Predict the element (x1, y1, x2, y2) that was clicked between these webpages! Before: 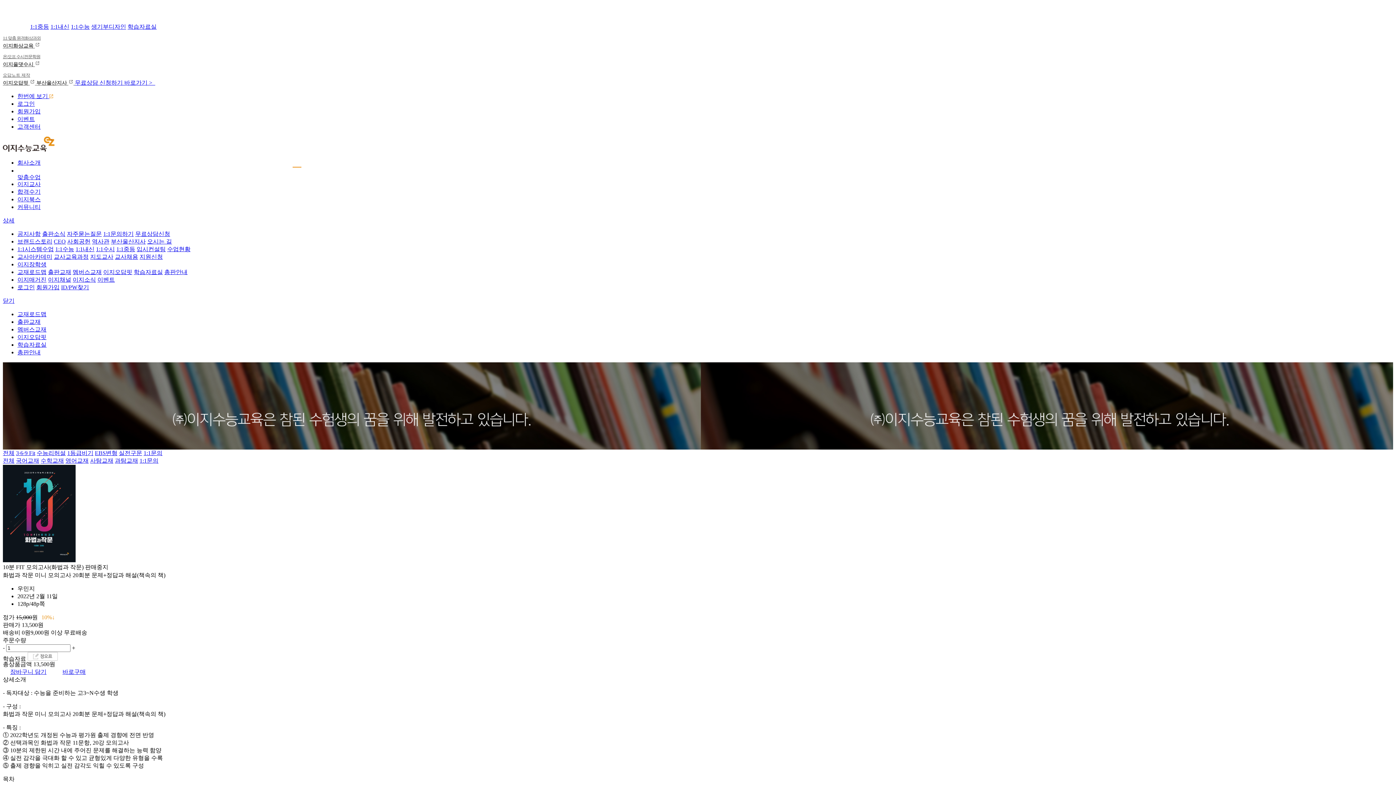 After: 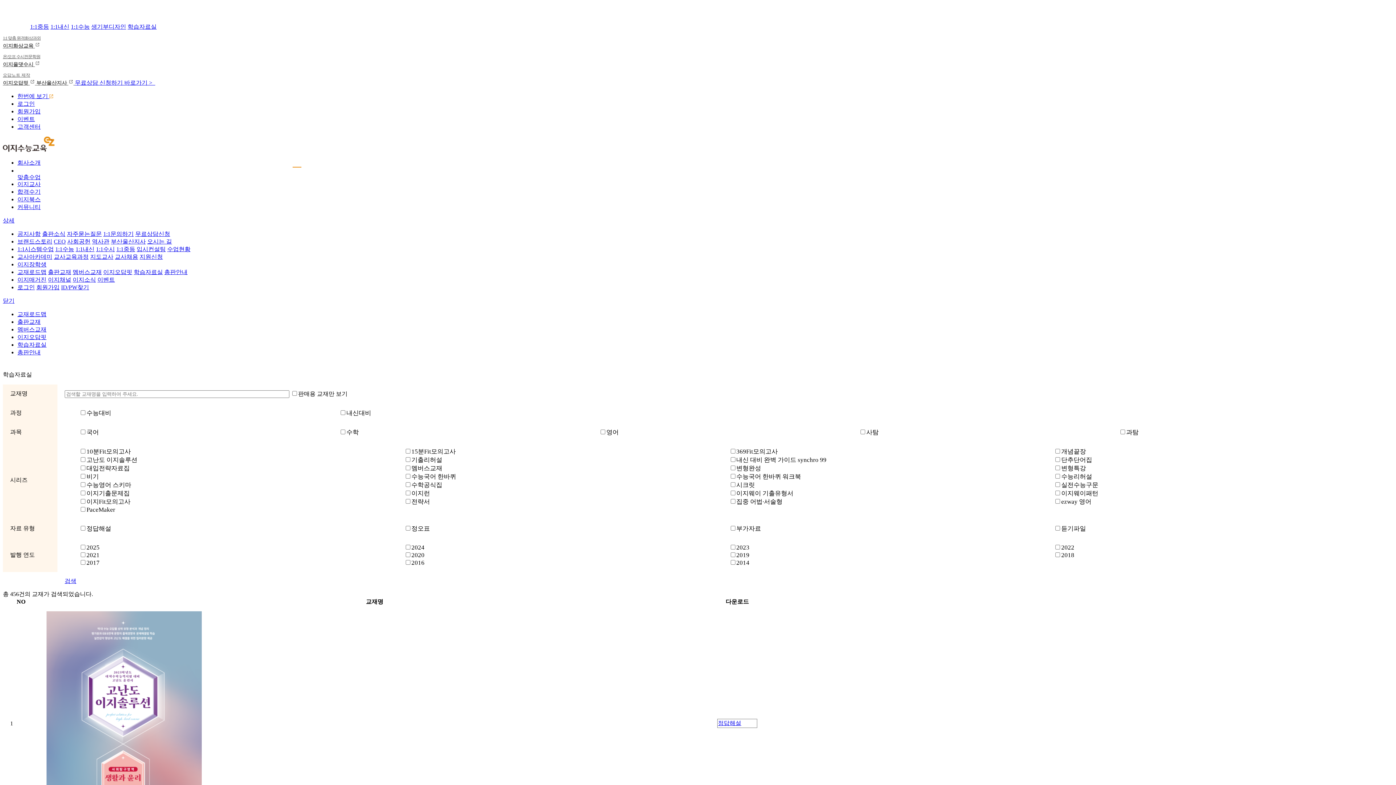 Action: label: 학습자료실 bbox: (133, 269, 162, 275)